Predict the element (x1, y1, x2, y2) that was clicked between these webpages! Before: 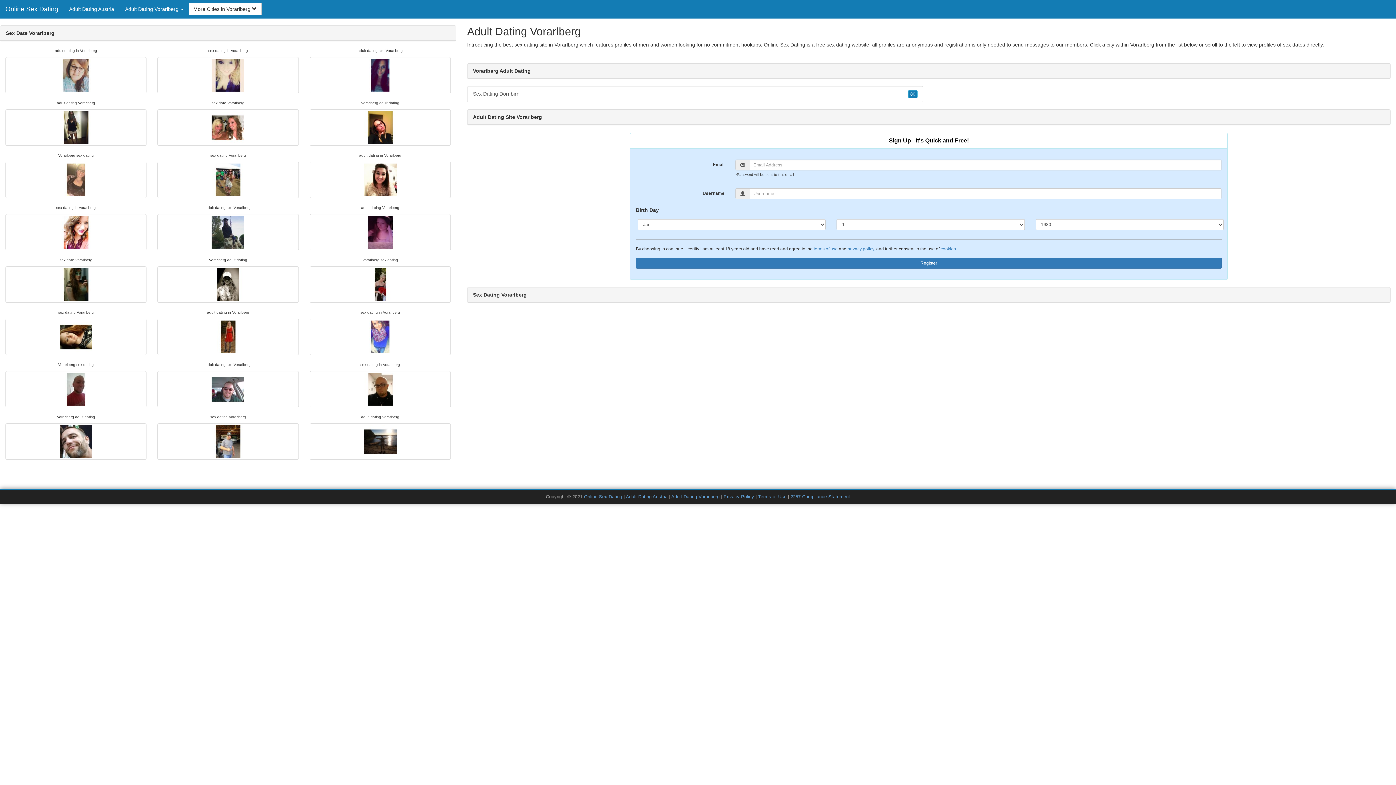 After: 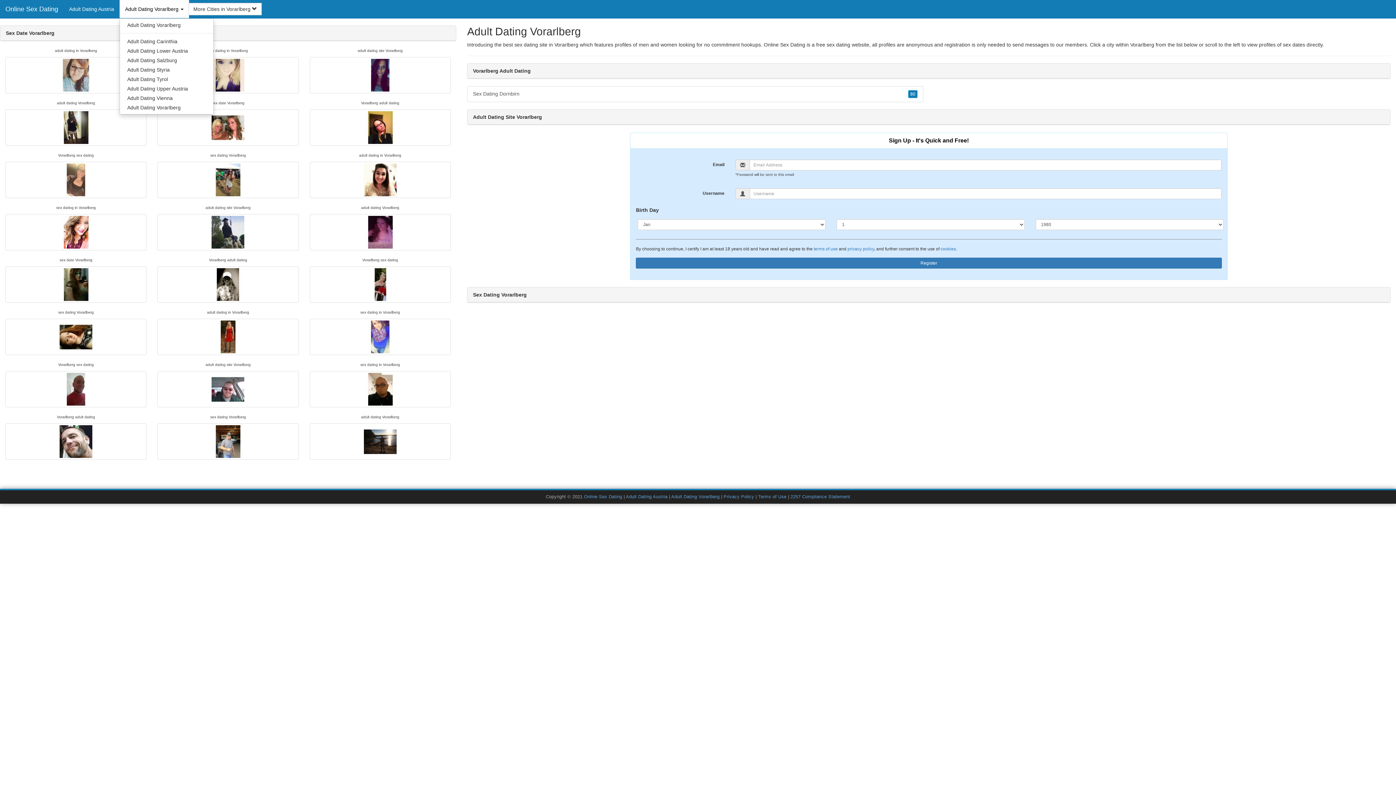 Action: bbox: (119, 0, 189, 18) label: Adult Dating Vorarlberg 